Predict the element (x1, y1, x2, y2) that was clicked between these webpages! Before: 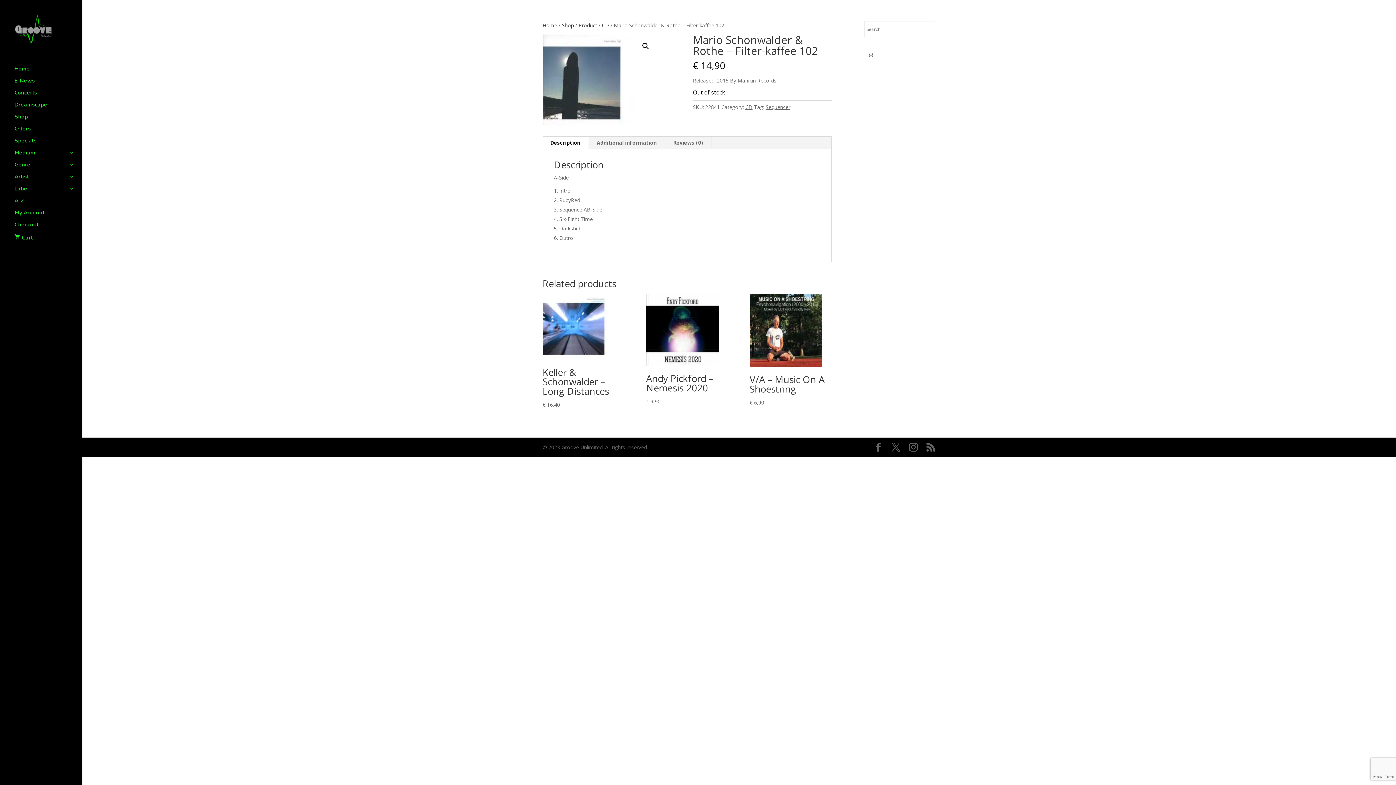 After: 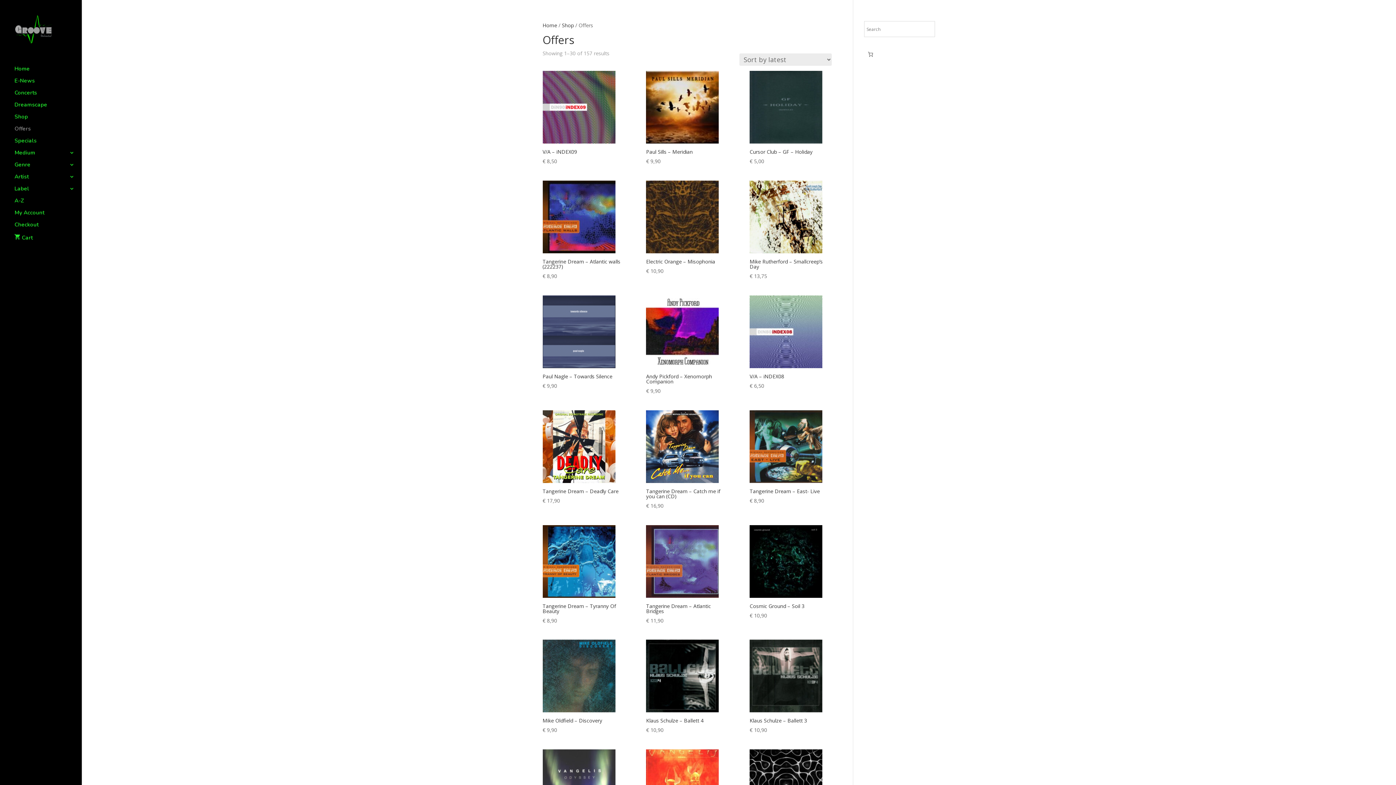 Action: label: Offers bbox: (14, 126, 81, 138)